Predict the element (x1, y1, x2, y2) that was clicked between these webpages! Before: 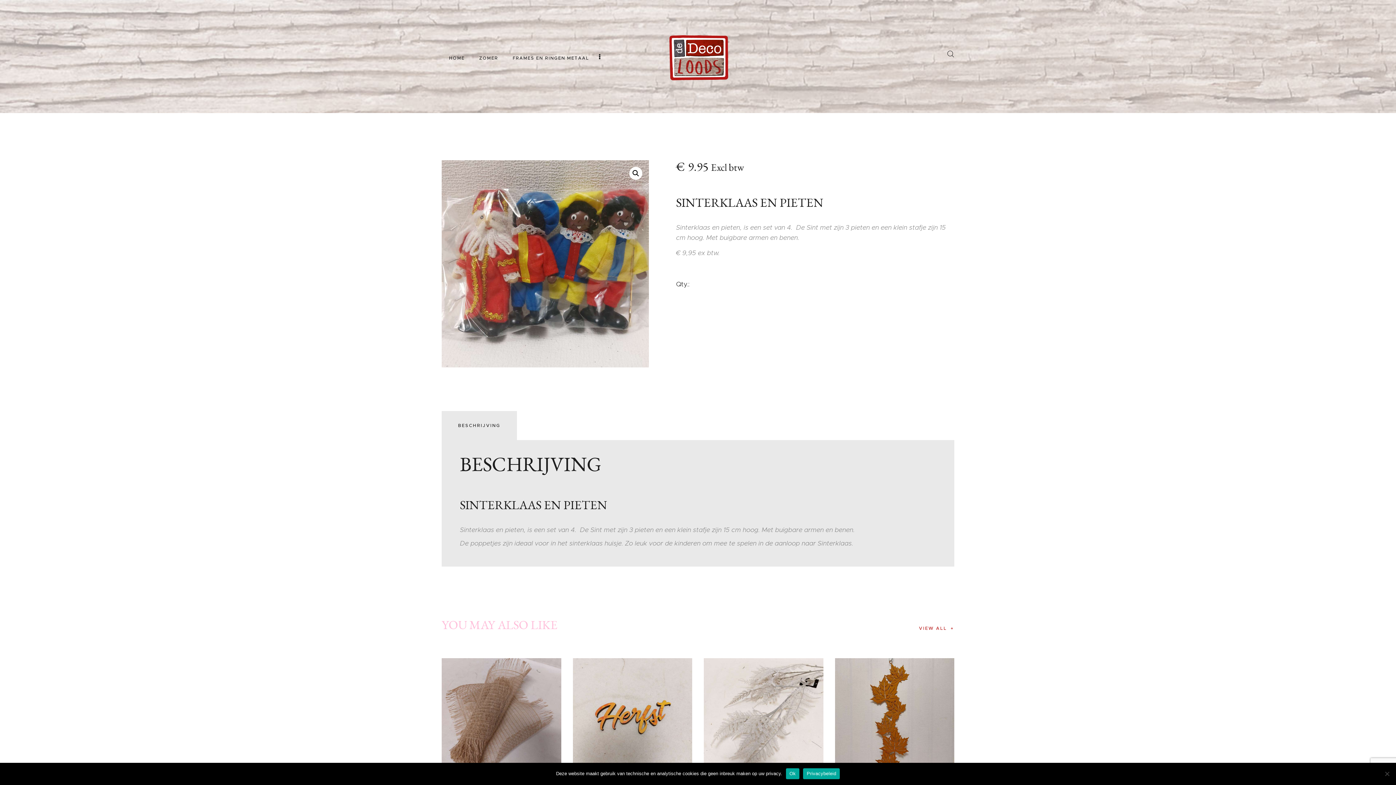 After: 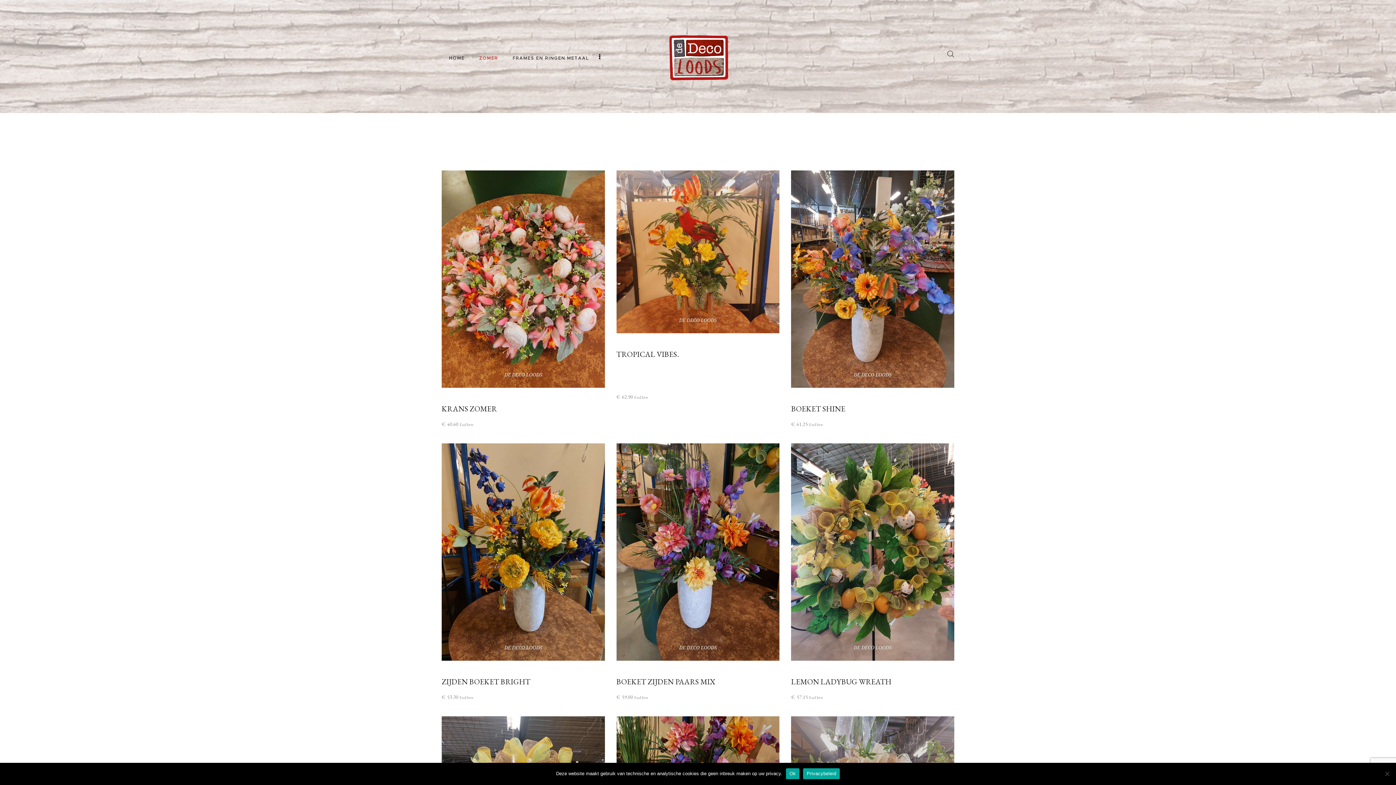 Action: bbox: (472, 51, 505, 64) label: ZOMER